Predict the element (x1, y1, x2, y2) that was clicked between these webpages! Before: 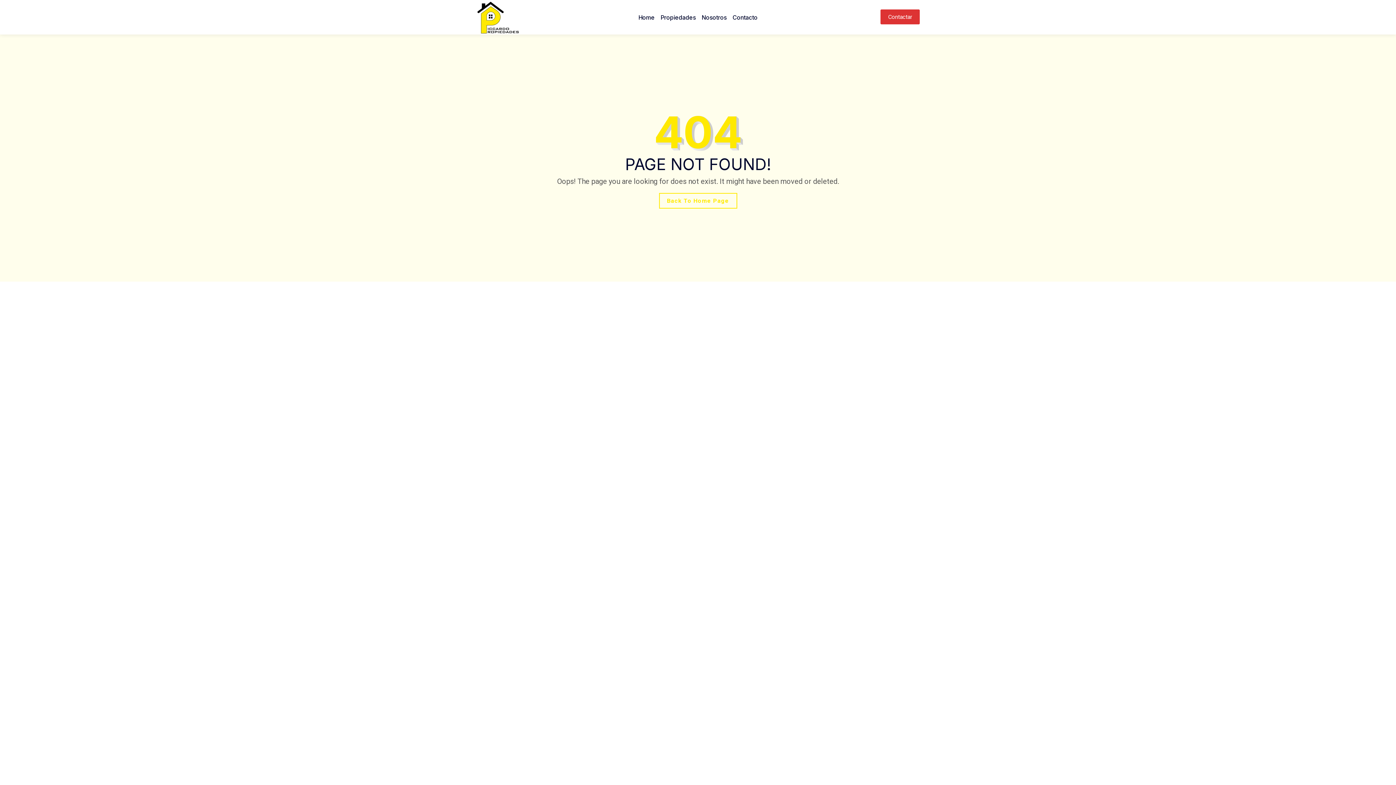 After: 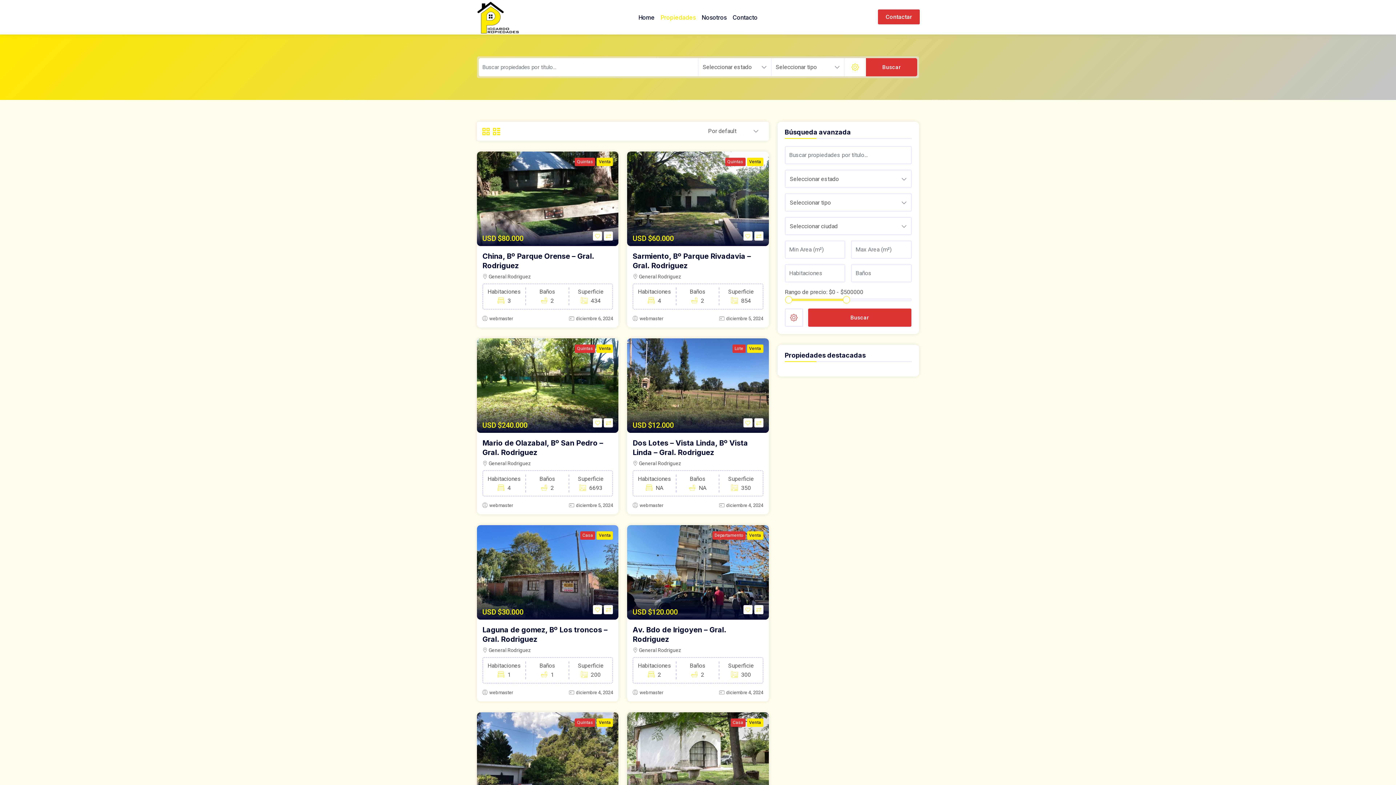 Action: label: Propiedades bbox: (657, 0, 698, 34)